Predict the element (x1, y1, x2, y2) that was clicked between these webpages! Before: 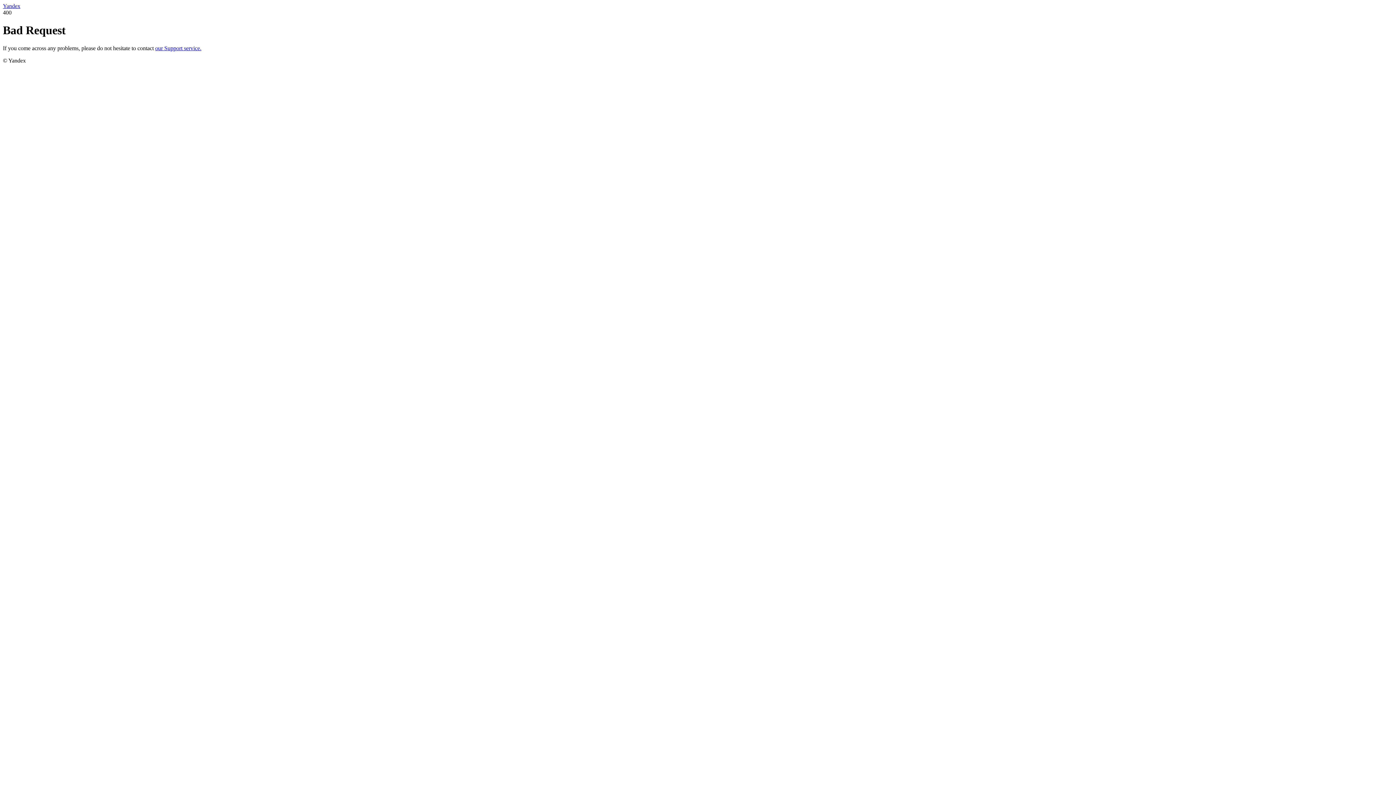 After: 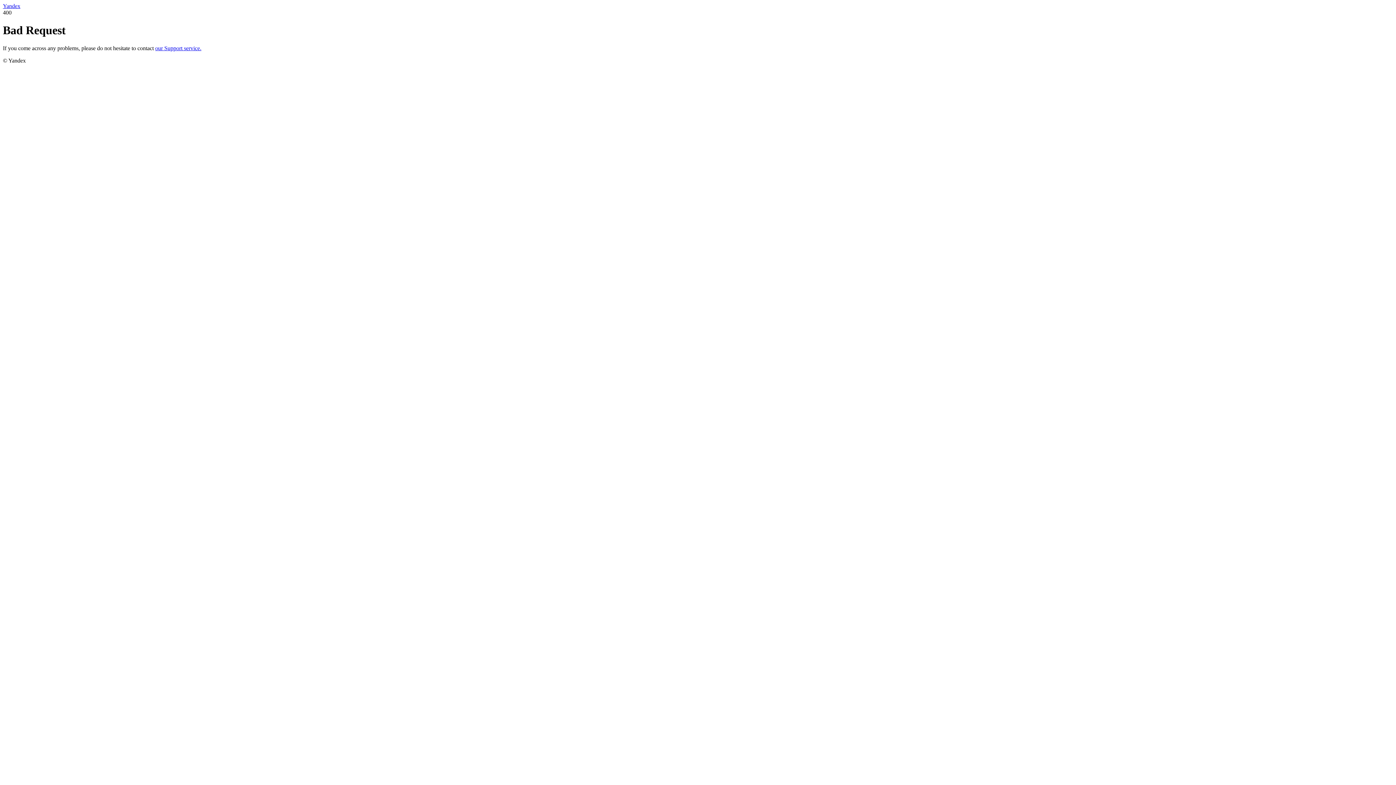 Action: label: our Support service. bbox: (155, 45, 201, 51)